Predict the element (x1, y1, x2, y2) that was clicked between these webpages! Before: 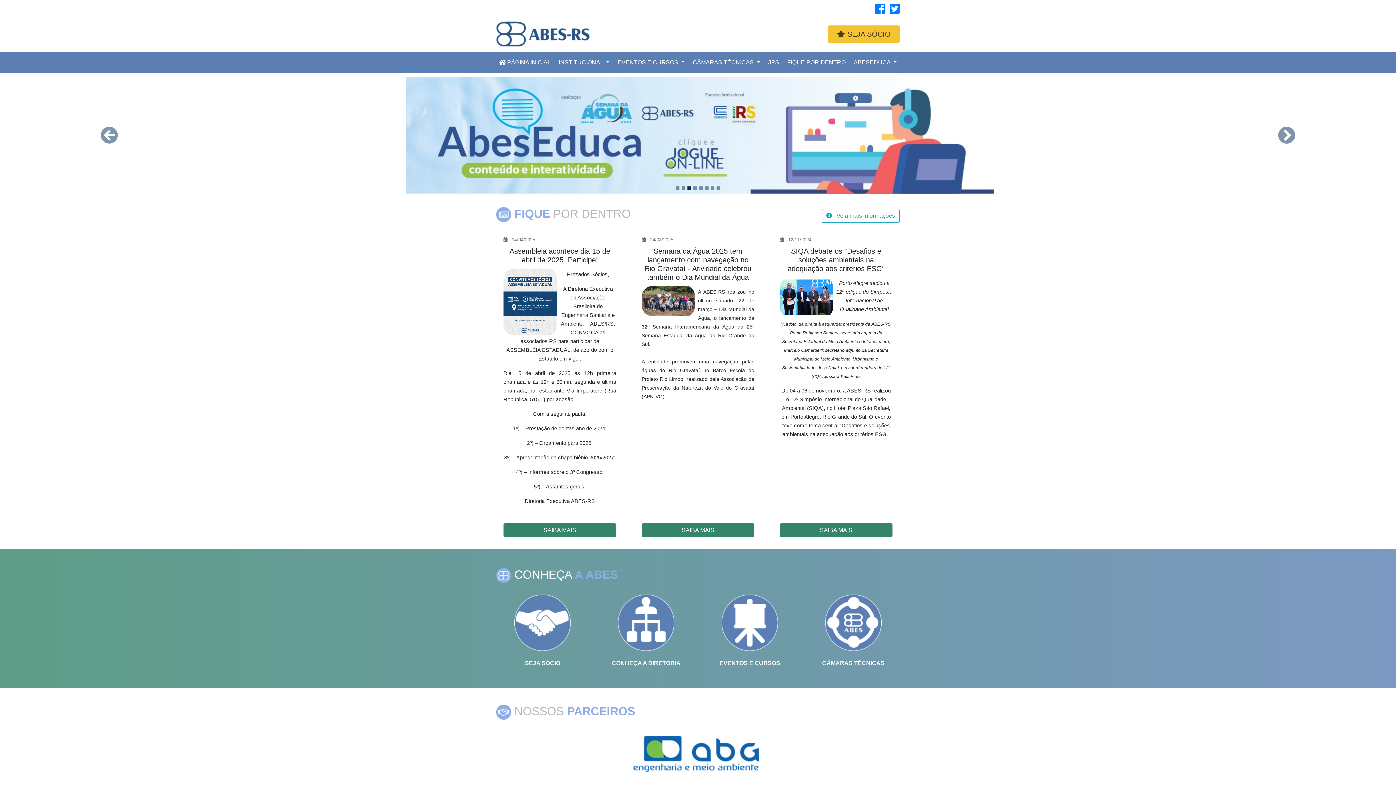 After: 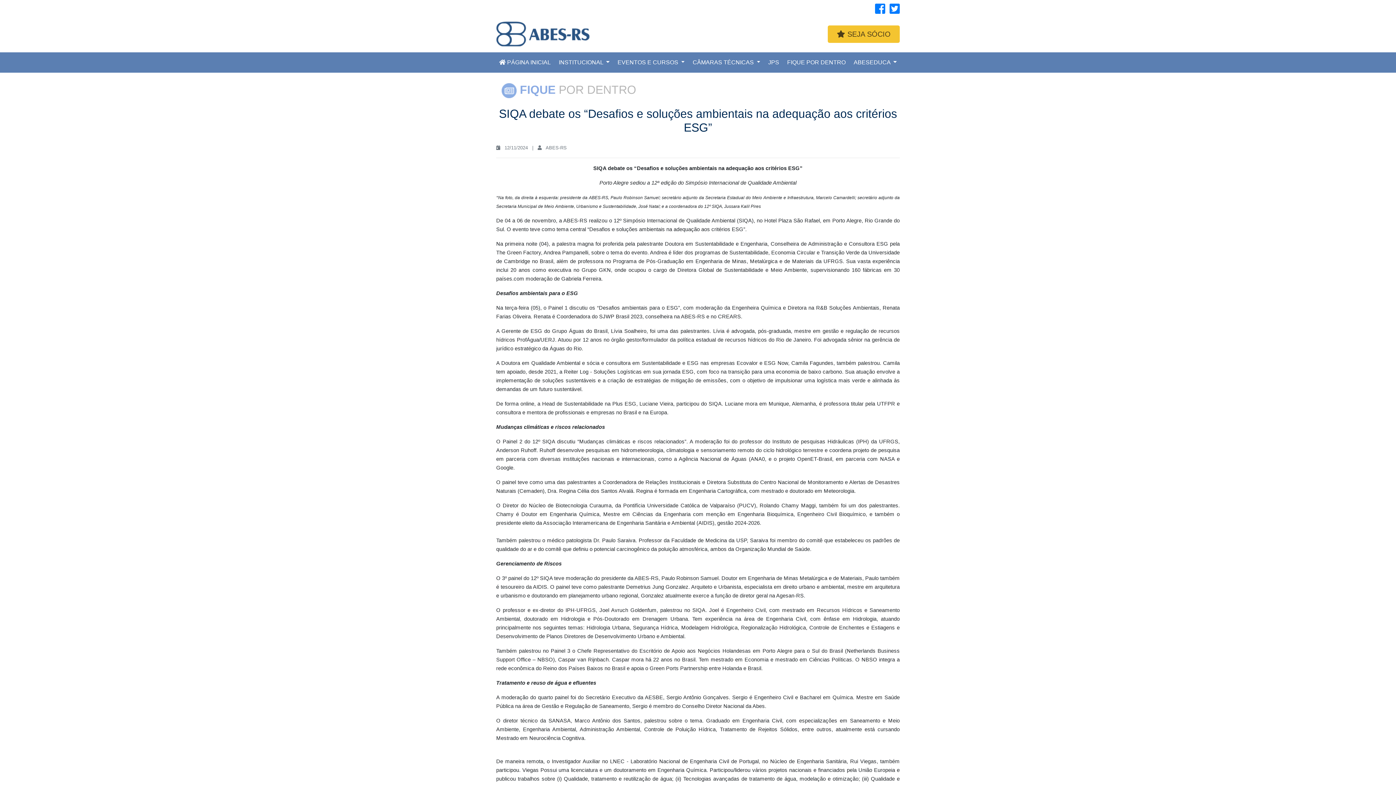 Action: label: SAIBA MAIS bbox: (780, 523, 892, 537)